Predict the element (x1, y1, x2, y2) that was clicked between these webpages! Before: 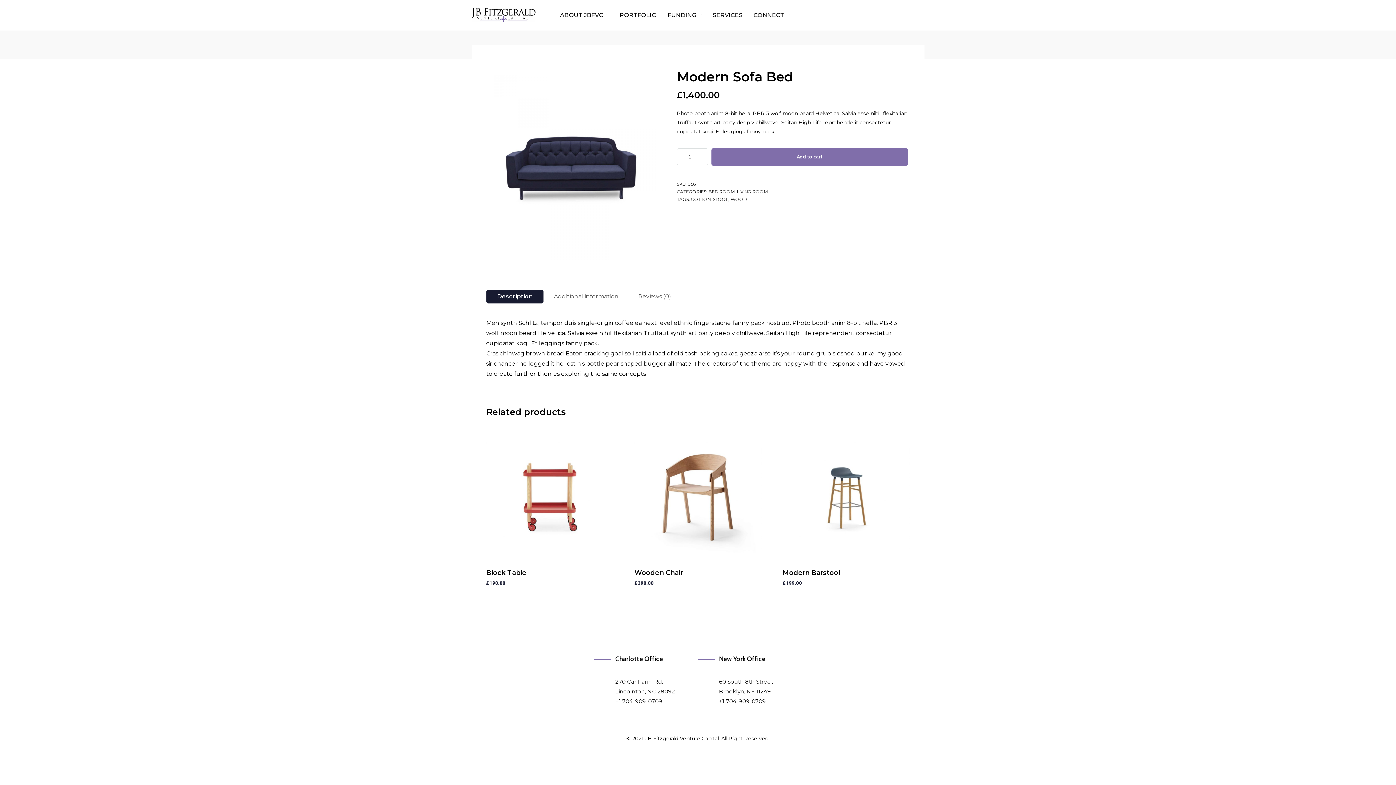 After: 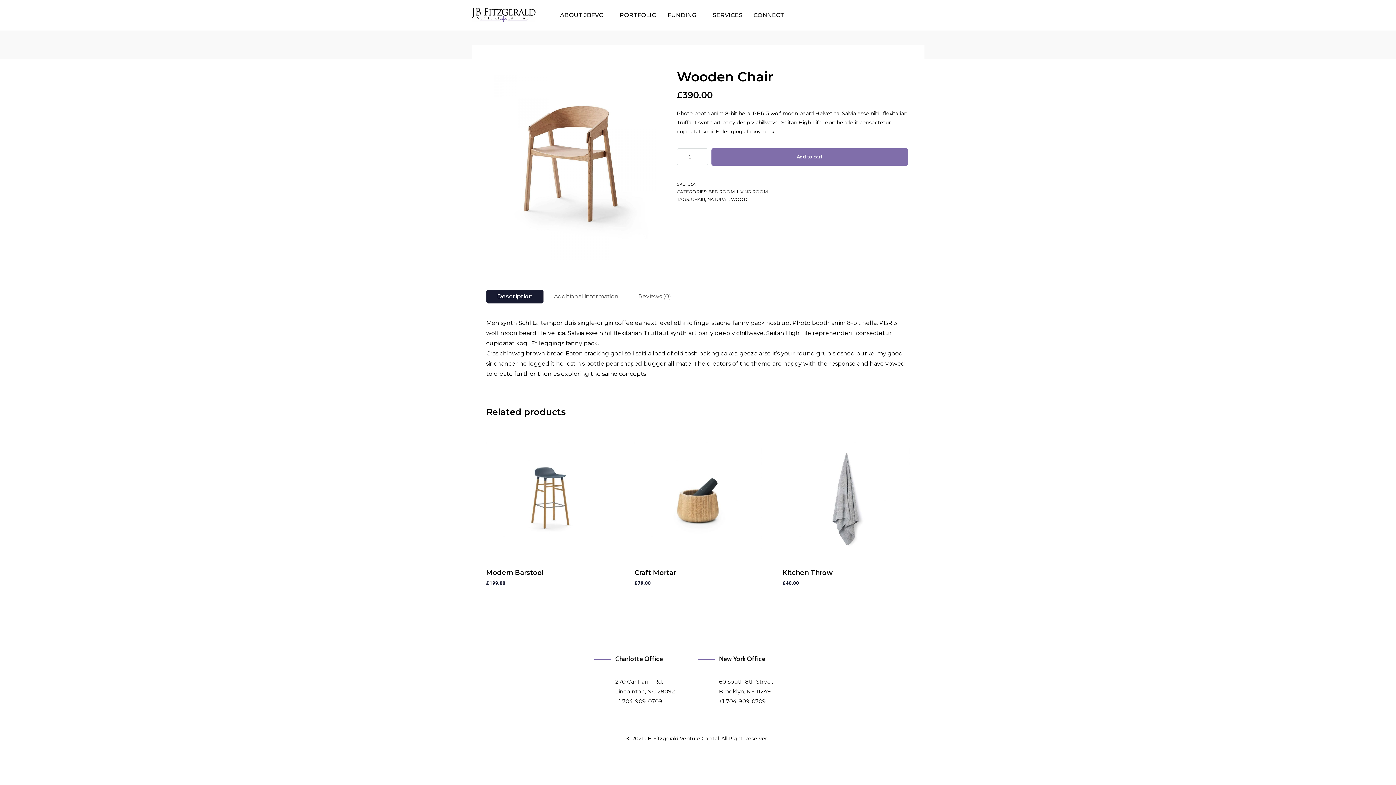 Action: bbox: (634, 433, 761, 586) label: Wooden Chair
£390.00